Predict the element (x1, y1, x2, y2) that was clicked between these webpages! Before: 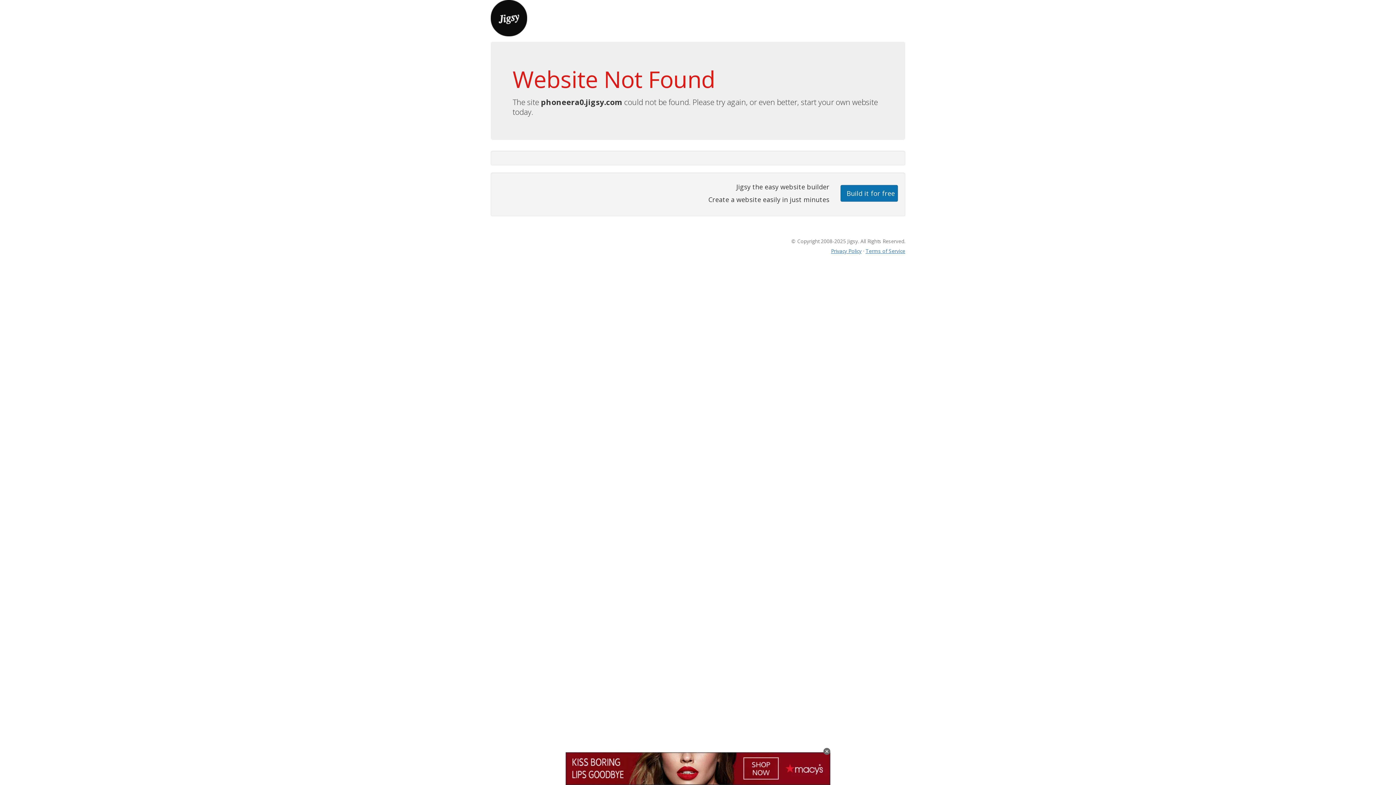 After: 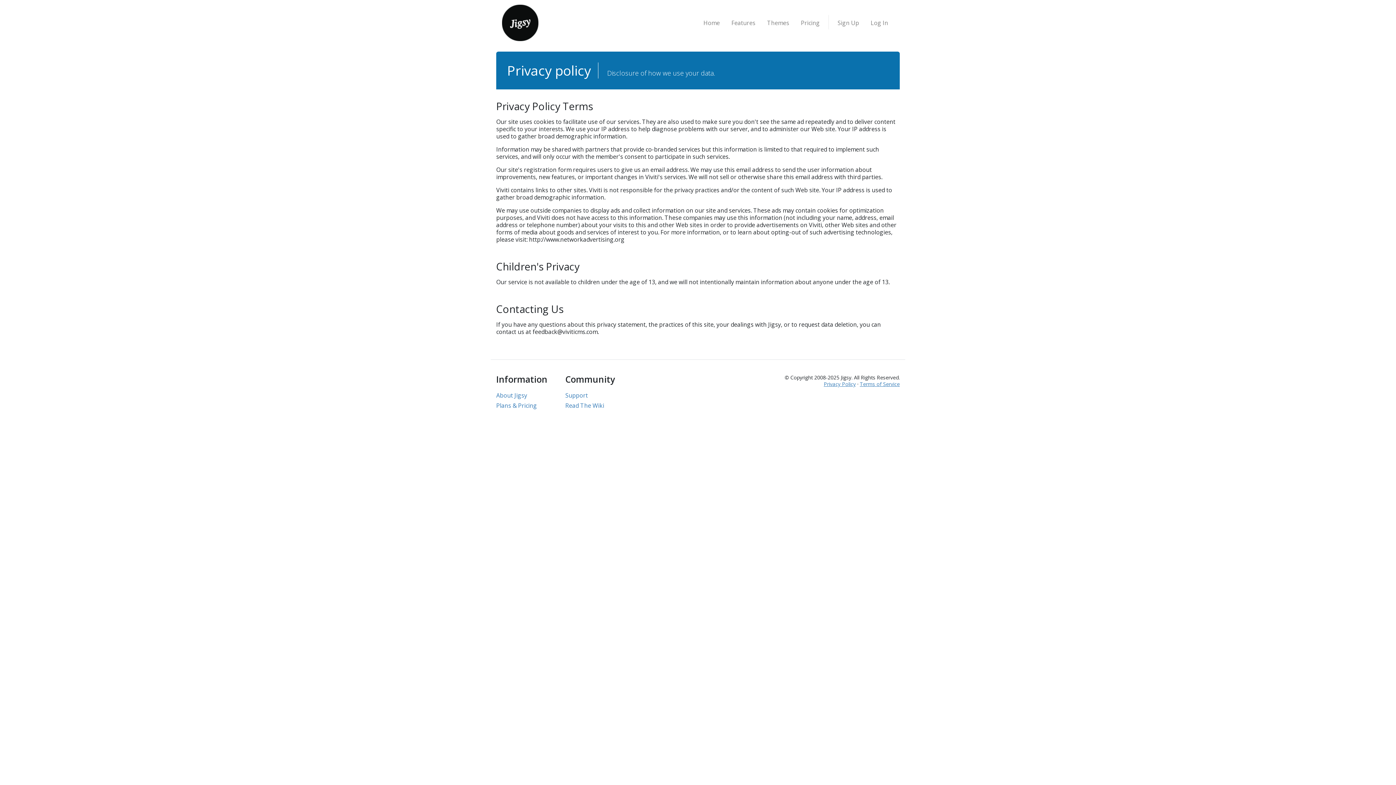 Action: label: Privacy Policy bbox: (831, 247, 861, 254)